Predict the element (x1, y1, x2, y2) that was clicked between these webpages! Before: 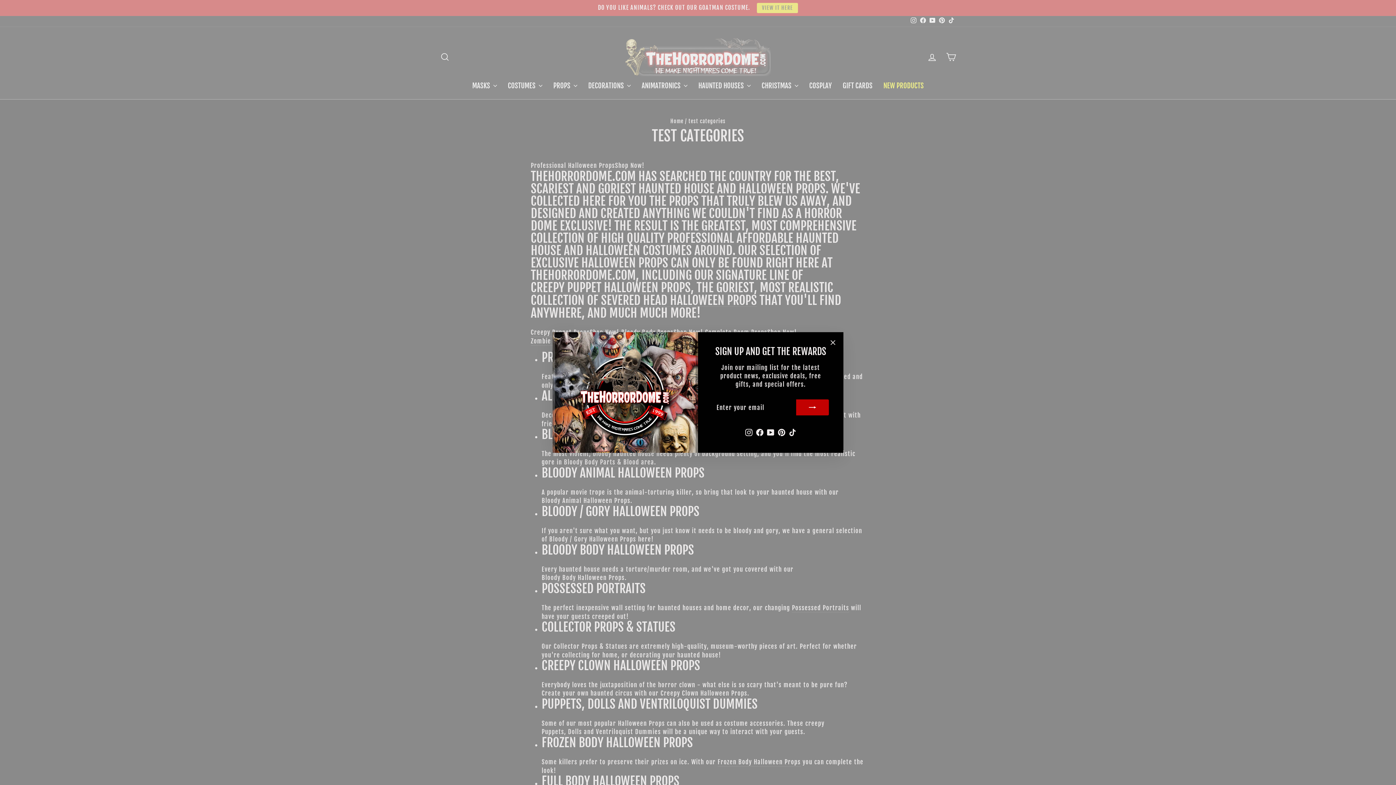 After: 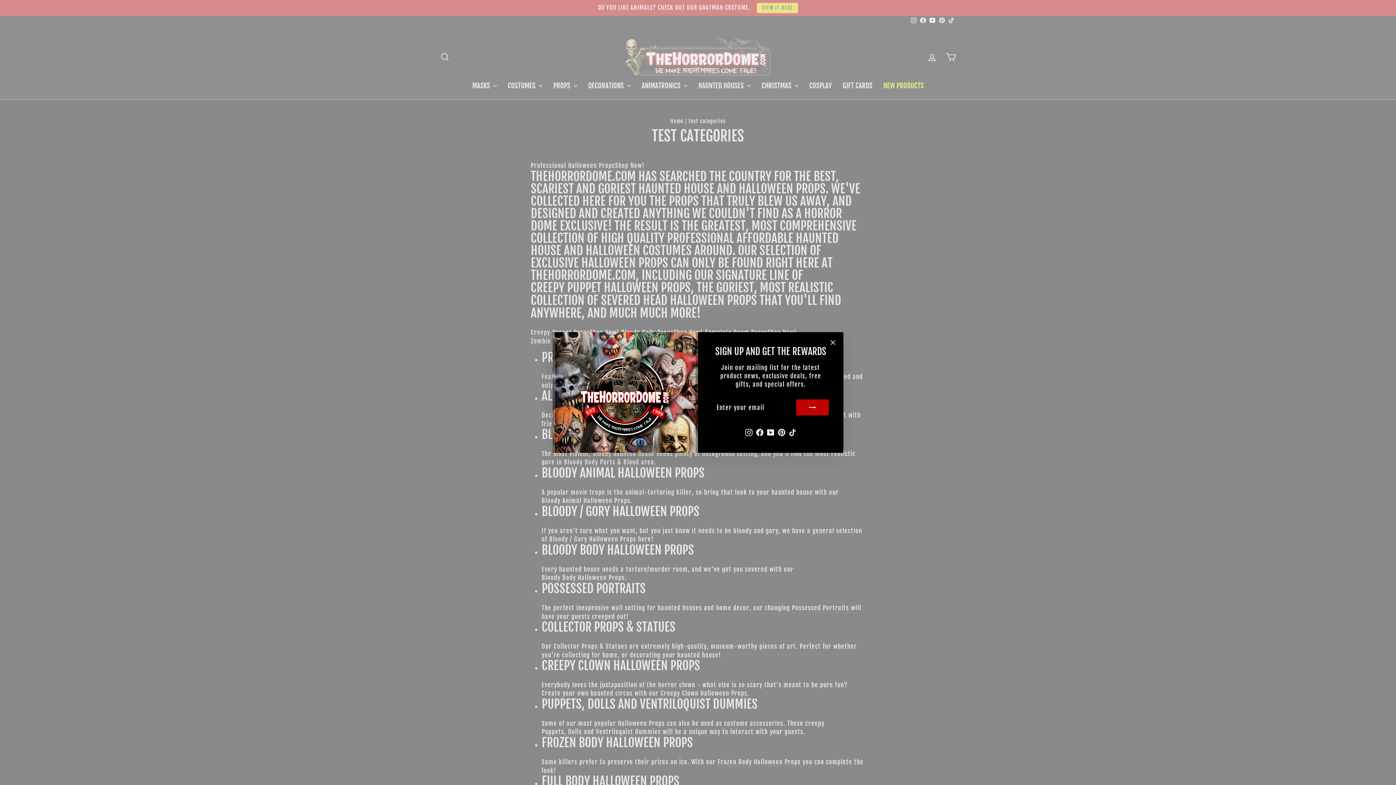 Action: label: Instagram bbox: (743, 426, 754, 438)